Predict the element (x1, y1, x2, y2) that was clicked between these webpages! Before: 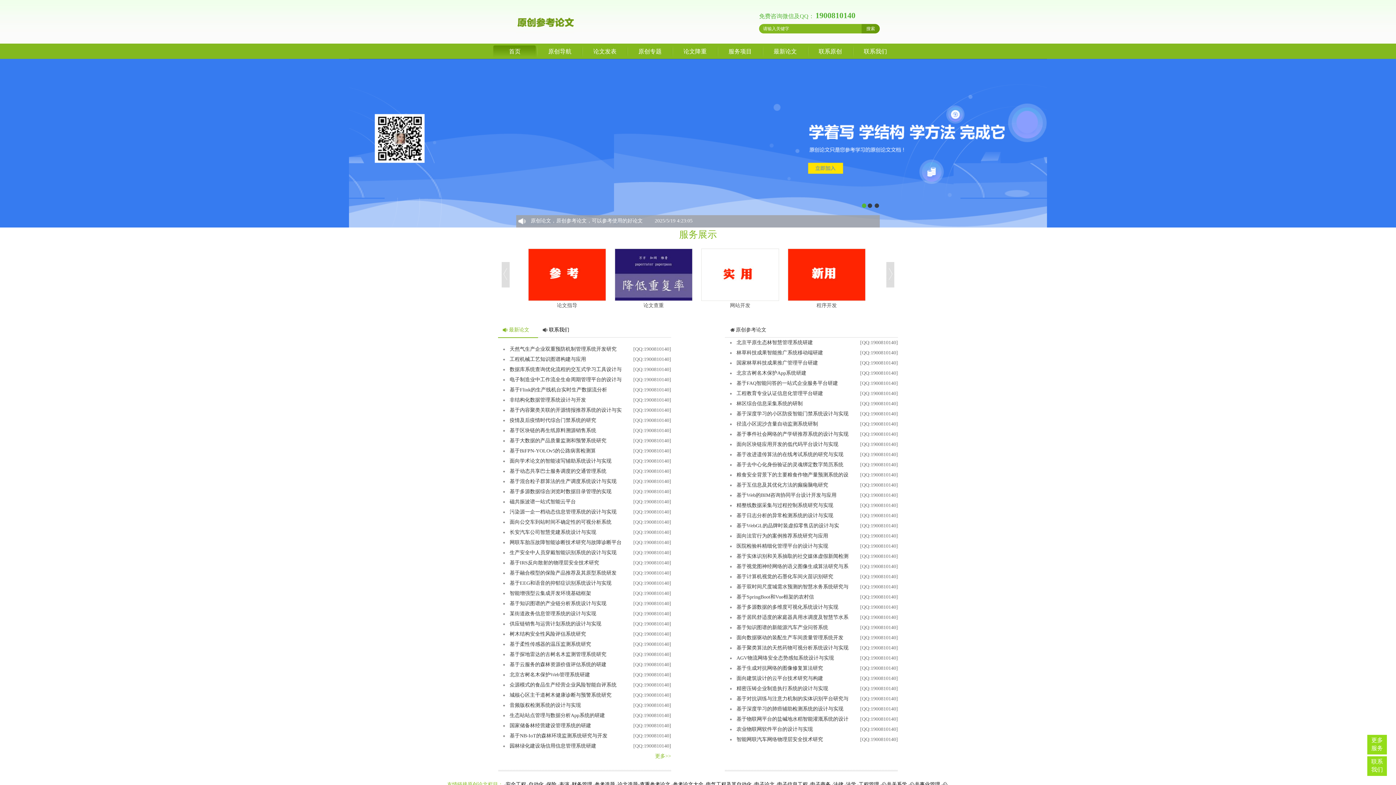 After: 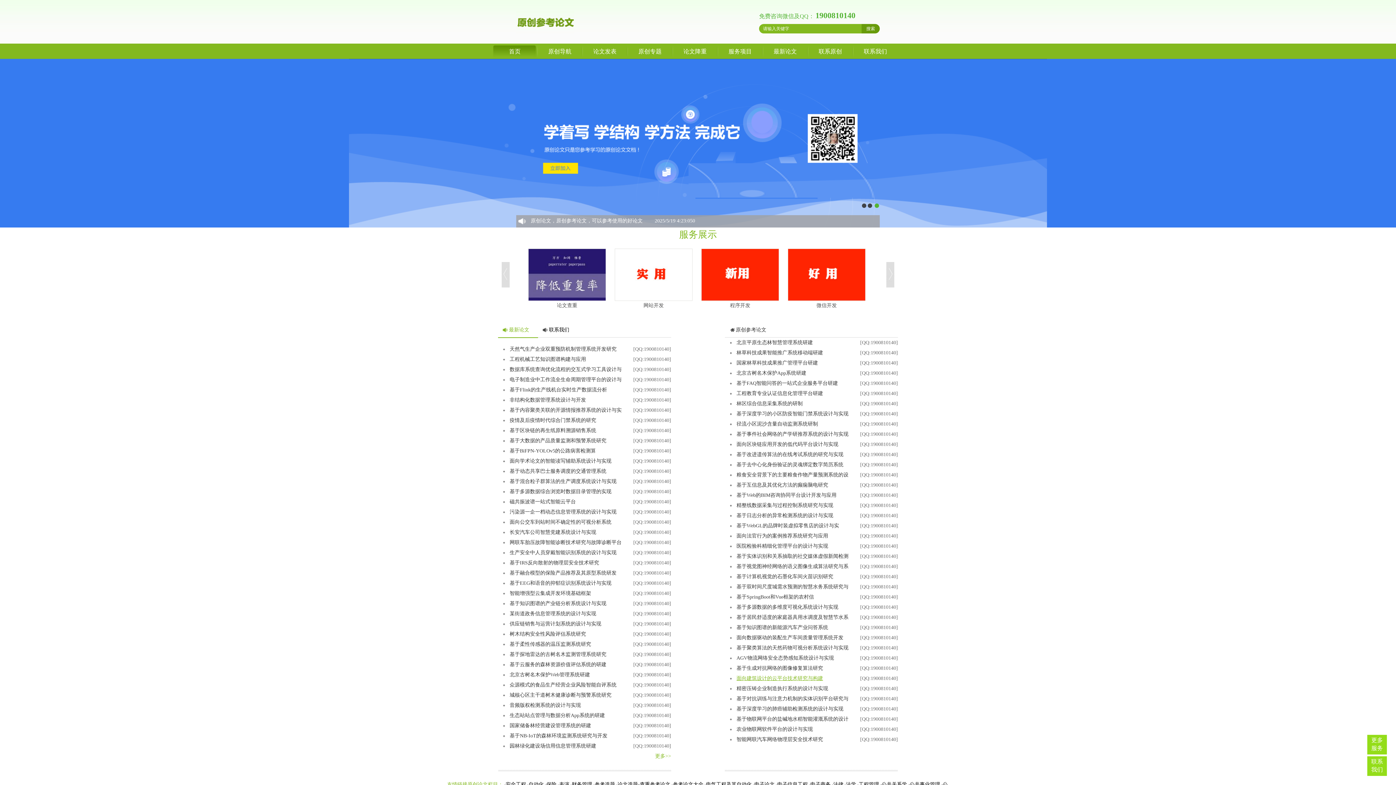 Action: bbox: (736, 673, 823, 684) label: 面向建筑设计的云平台技术研究与构建